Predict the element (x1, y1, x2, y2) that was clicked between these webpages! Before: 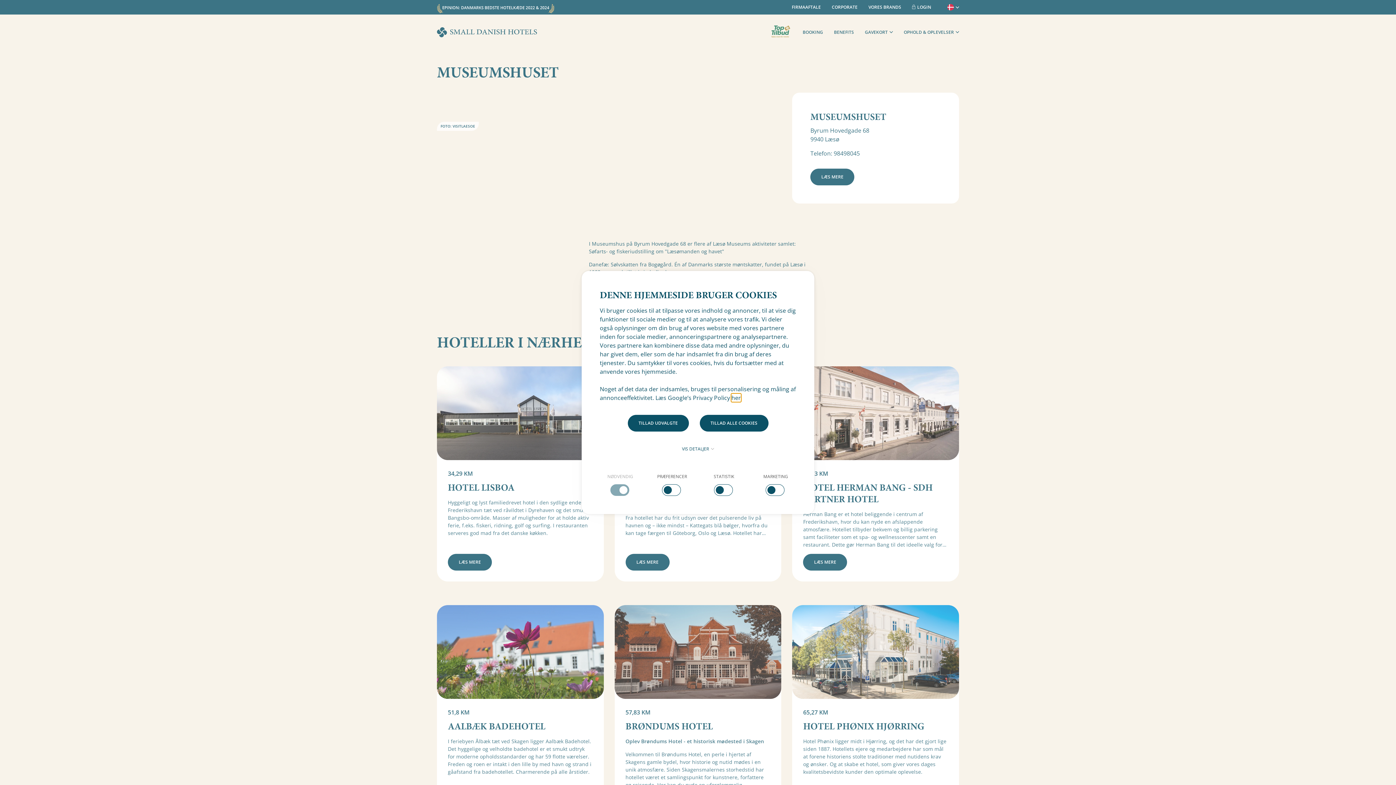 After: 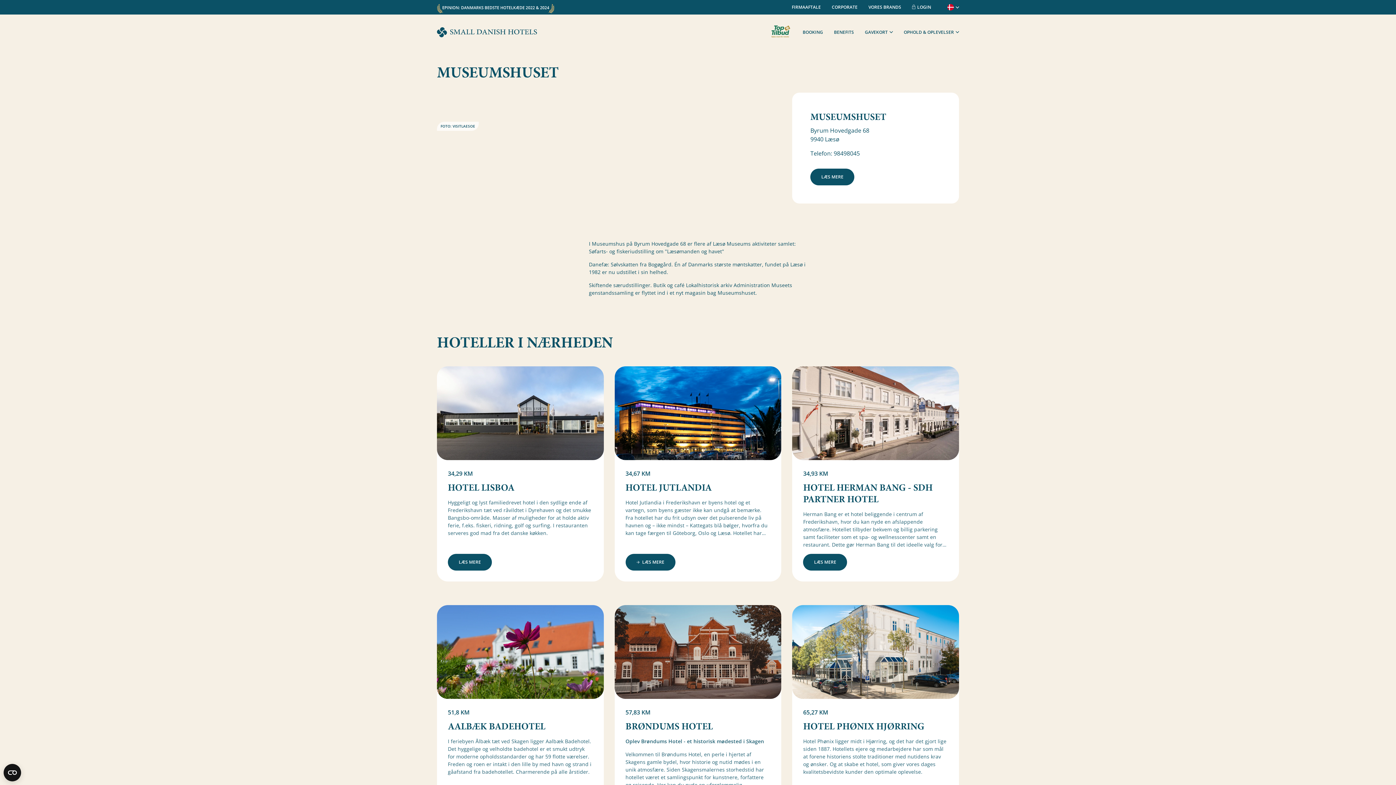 Action: label: TILLAD UDVALGTE bbox: (627, 415, 688, 431)